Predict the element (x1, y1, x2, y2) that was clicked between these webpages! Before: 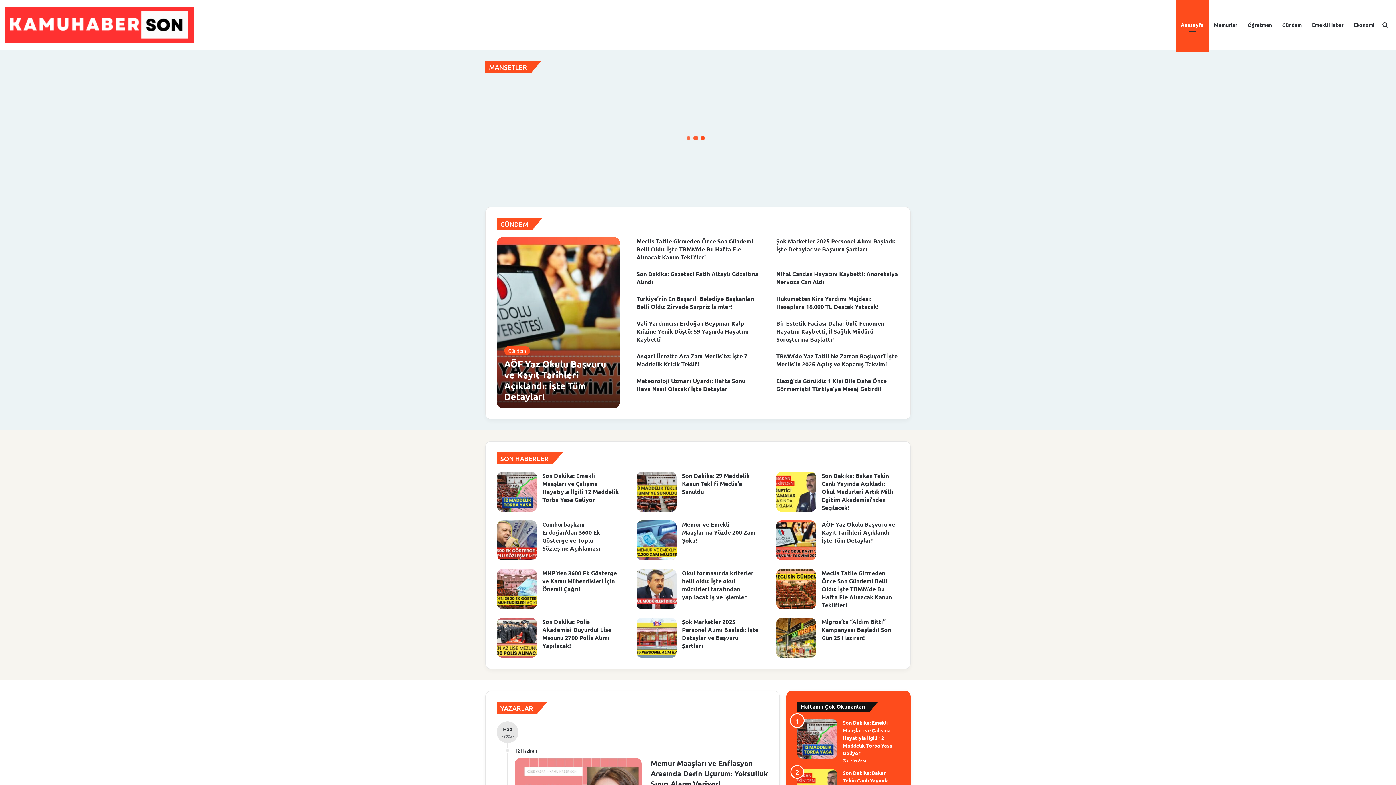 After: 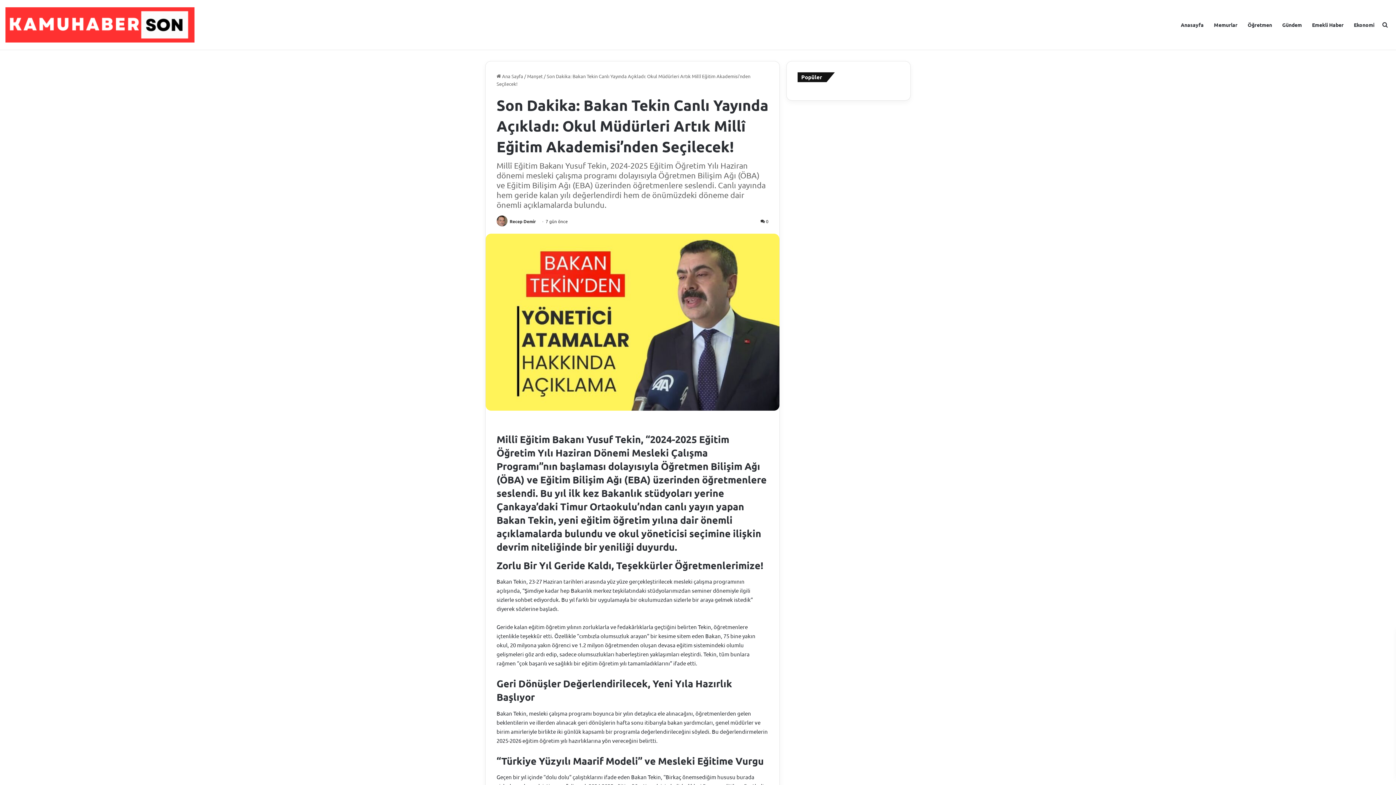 Action: label: Son Dakika: Bakan Tekin Canlı Yayında Açıkladı: Okul Müdürleri Artık Millî Eğitim Akademisi’nden Seçilecek! bbox: (821, 472, 893, 511)